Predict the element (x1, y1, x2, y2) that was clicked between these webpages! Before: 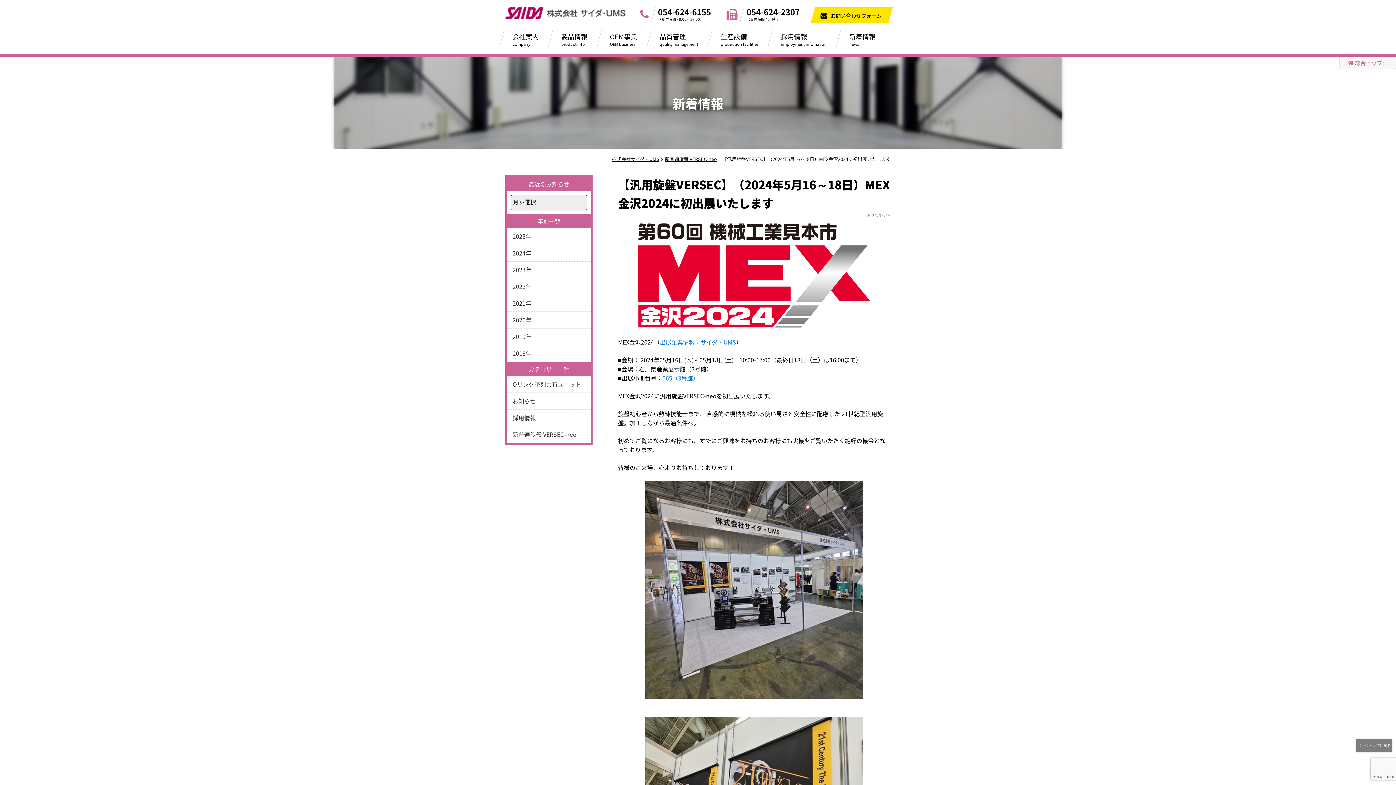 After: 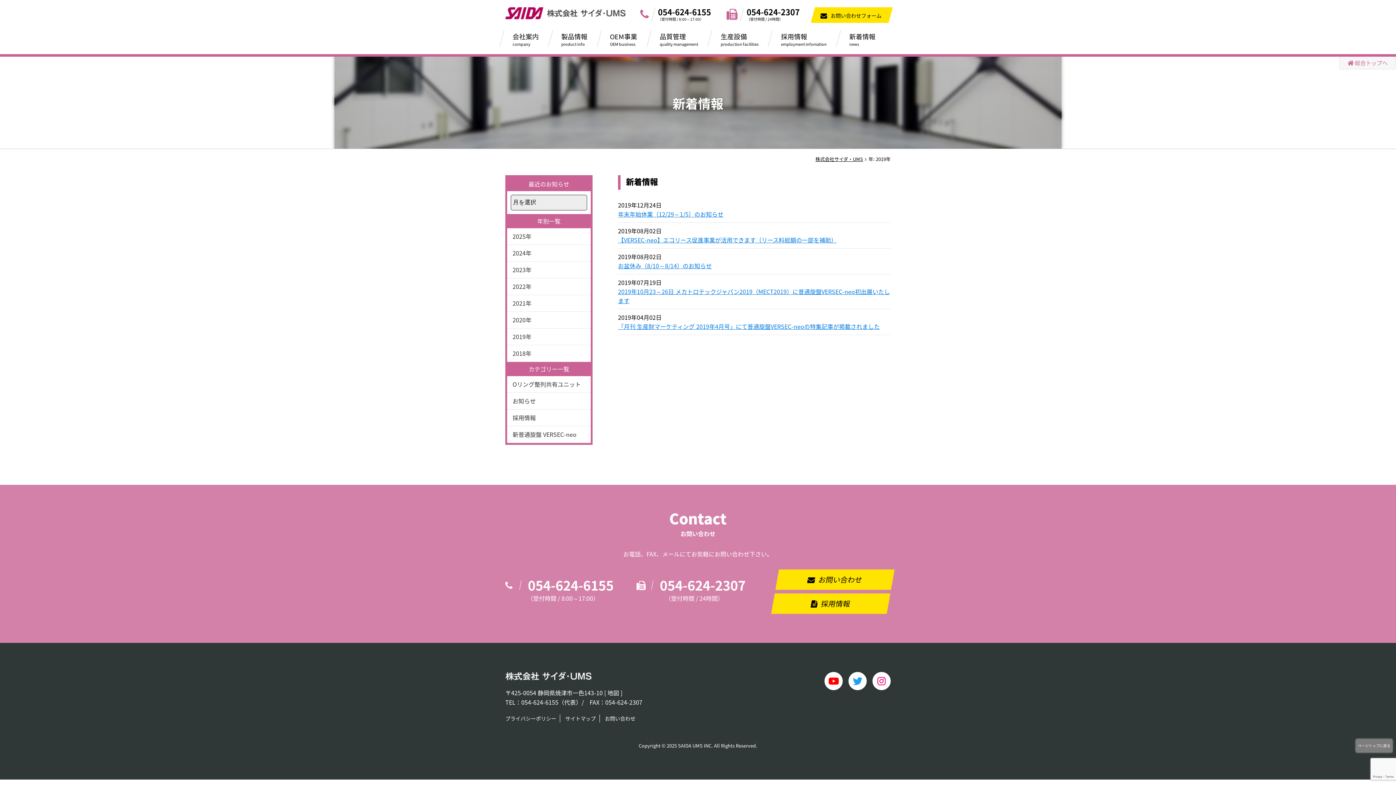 Action: bbox: (507, 328, 590, 345) label: 2019